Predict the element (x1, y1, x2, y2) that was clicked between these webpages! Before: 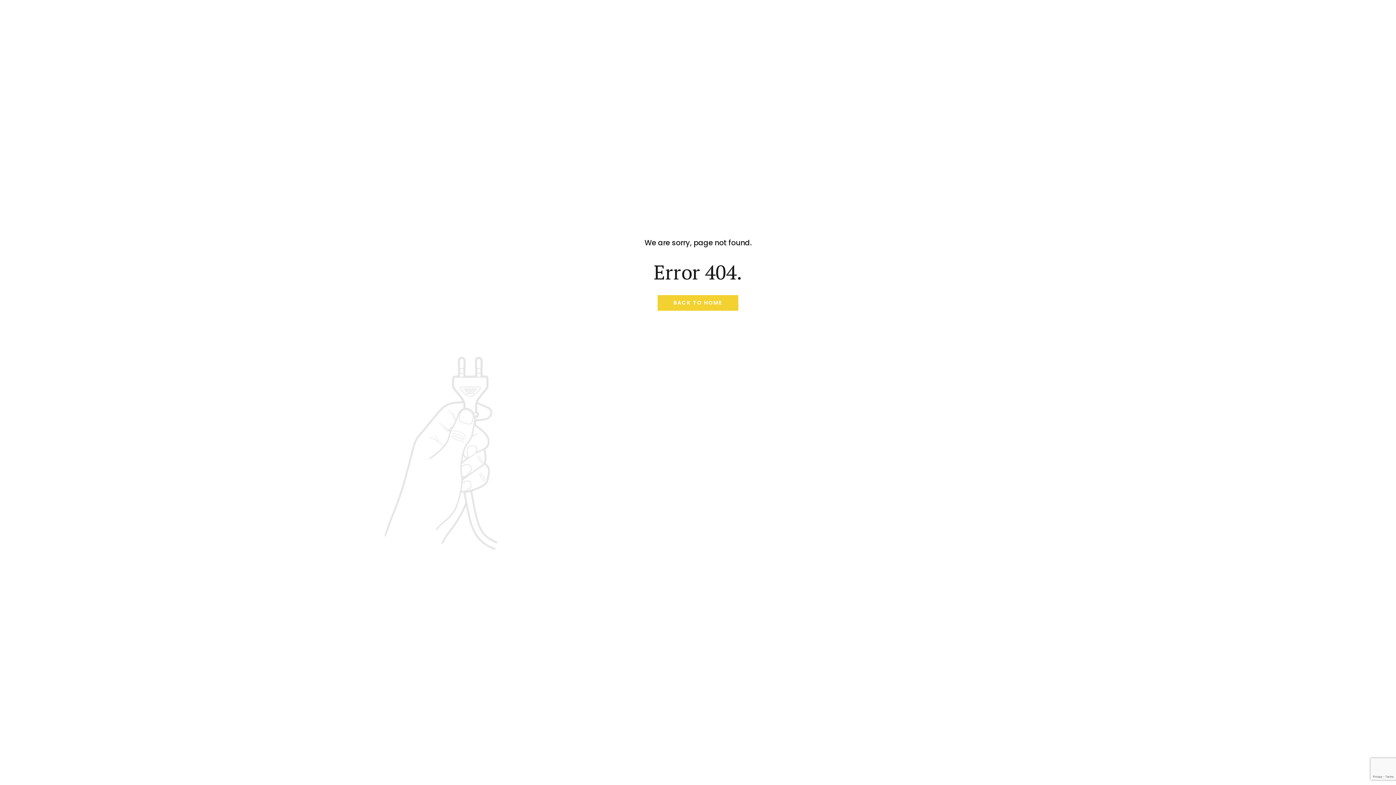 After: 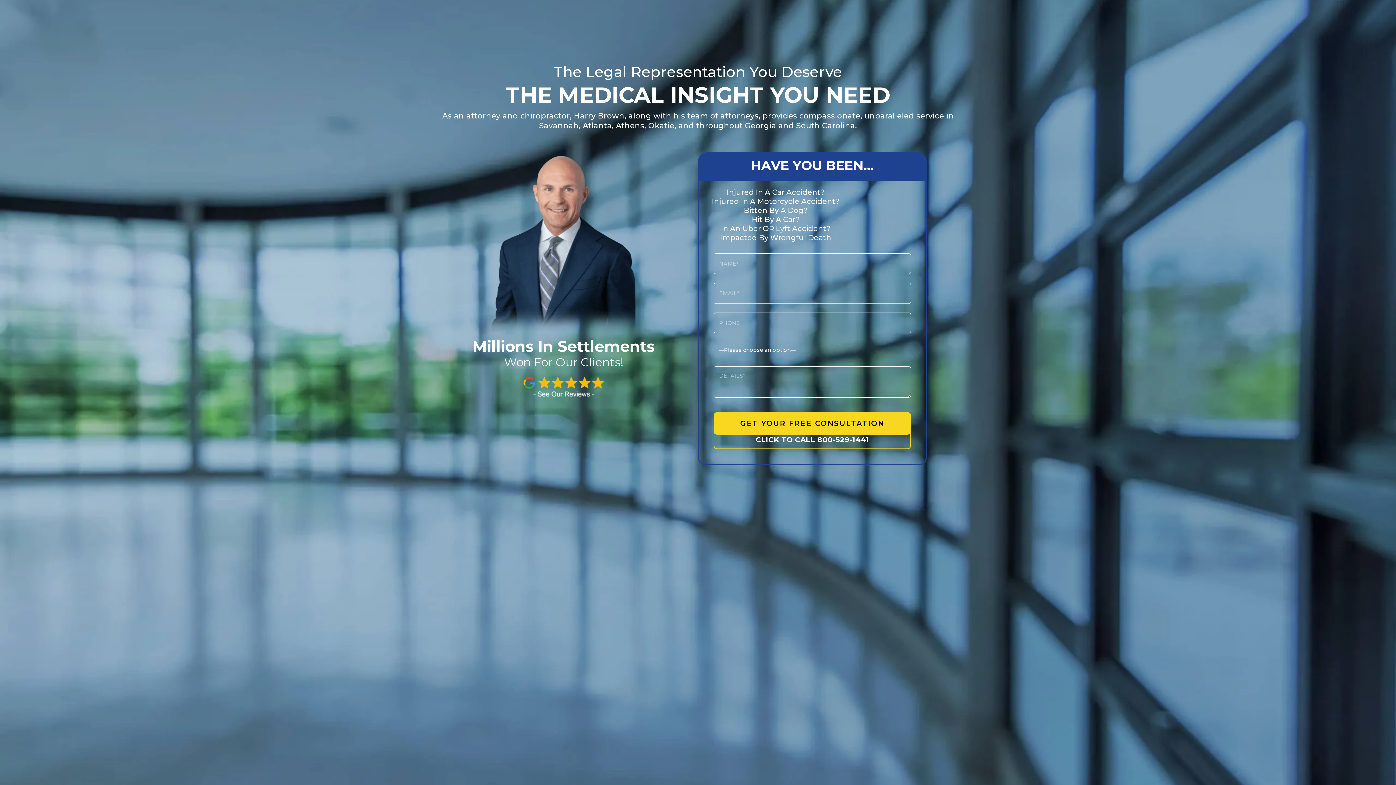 Action: bbox: (657, 295, 738, 310) label: BACK TO HOME